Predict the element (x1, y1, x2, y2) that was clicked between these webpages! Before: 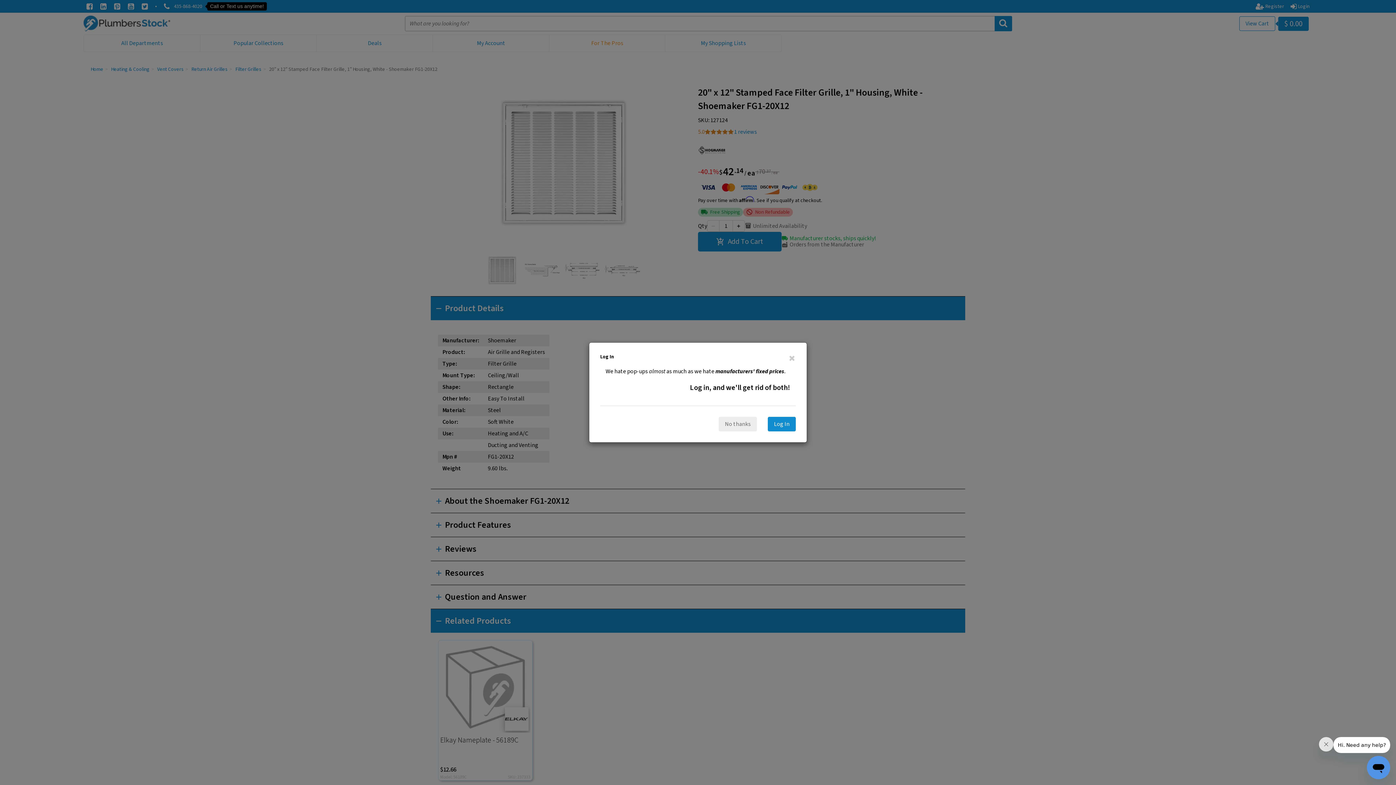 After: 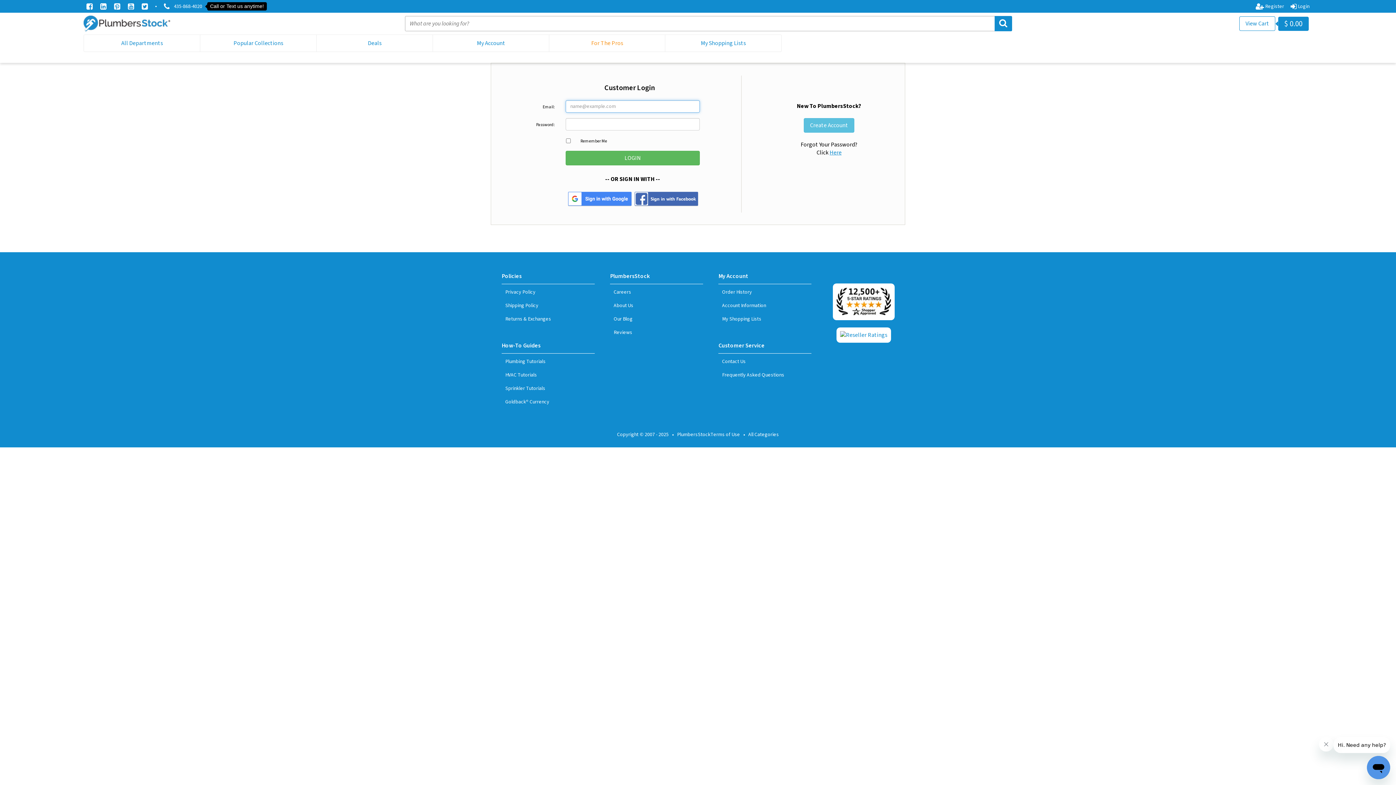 Action: bbox: (768, 416, 796, 431) label: Log In